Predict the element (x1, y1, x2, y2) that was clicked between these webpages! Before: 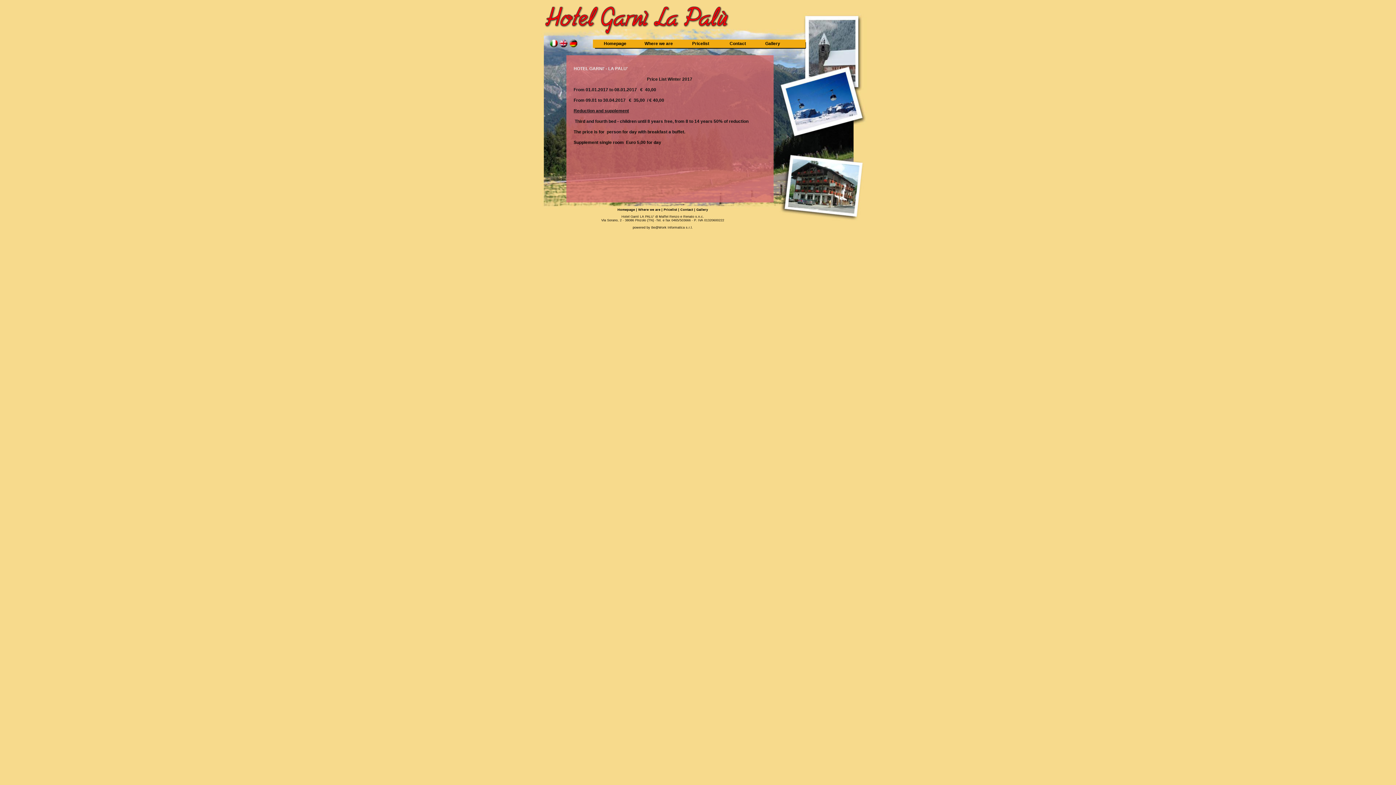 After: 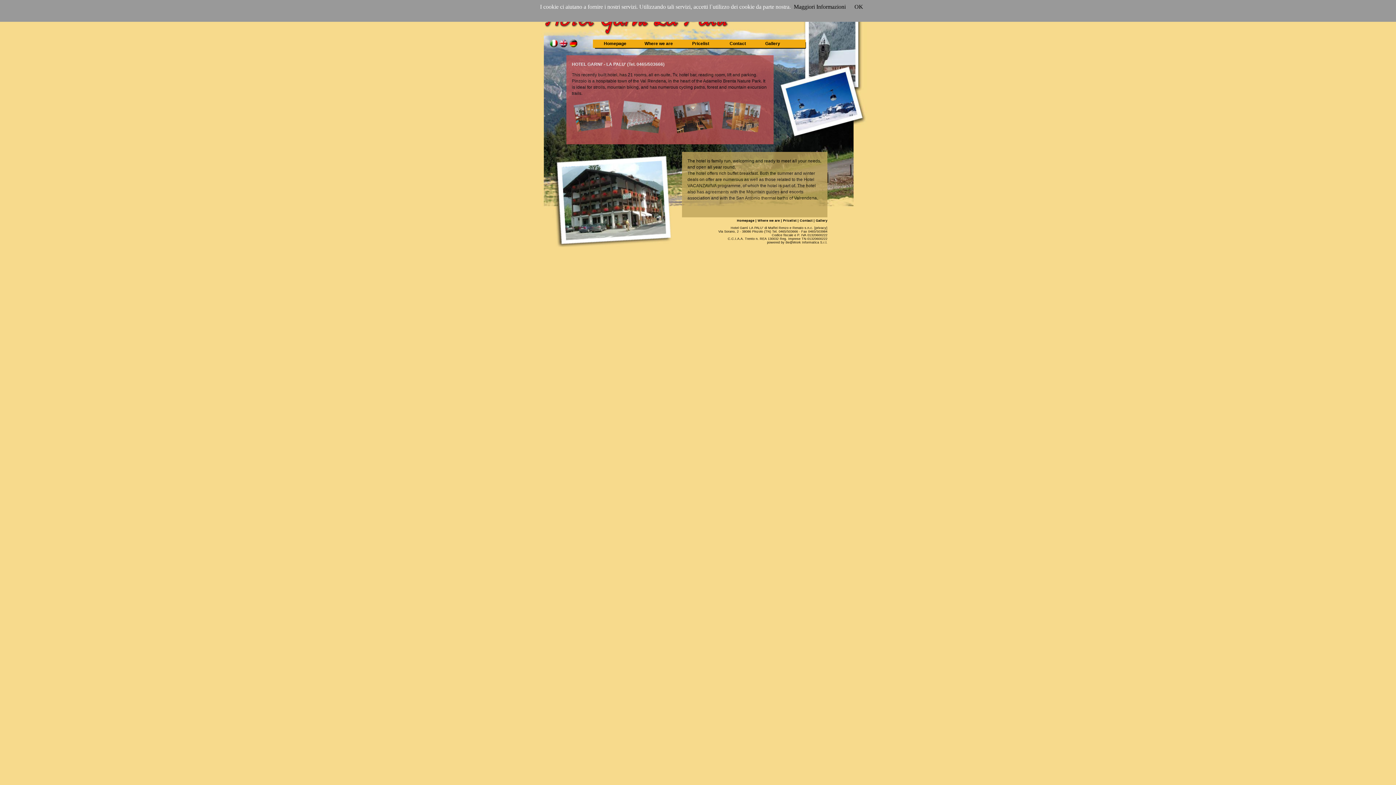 Action: bbox: (617, 208, 635, 211) label: Homepage